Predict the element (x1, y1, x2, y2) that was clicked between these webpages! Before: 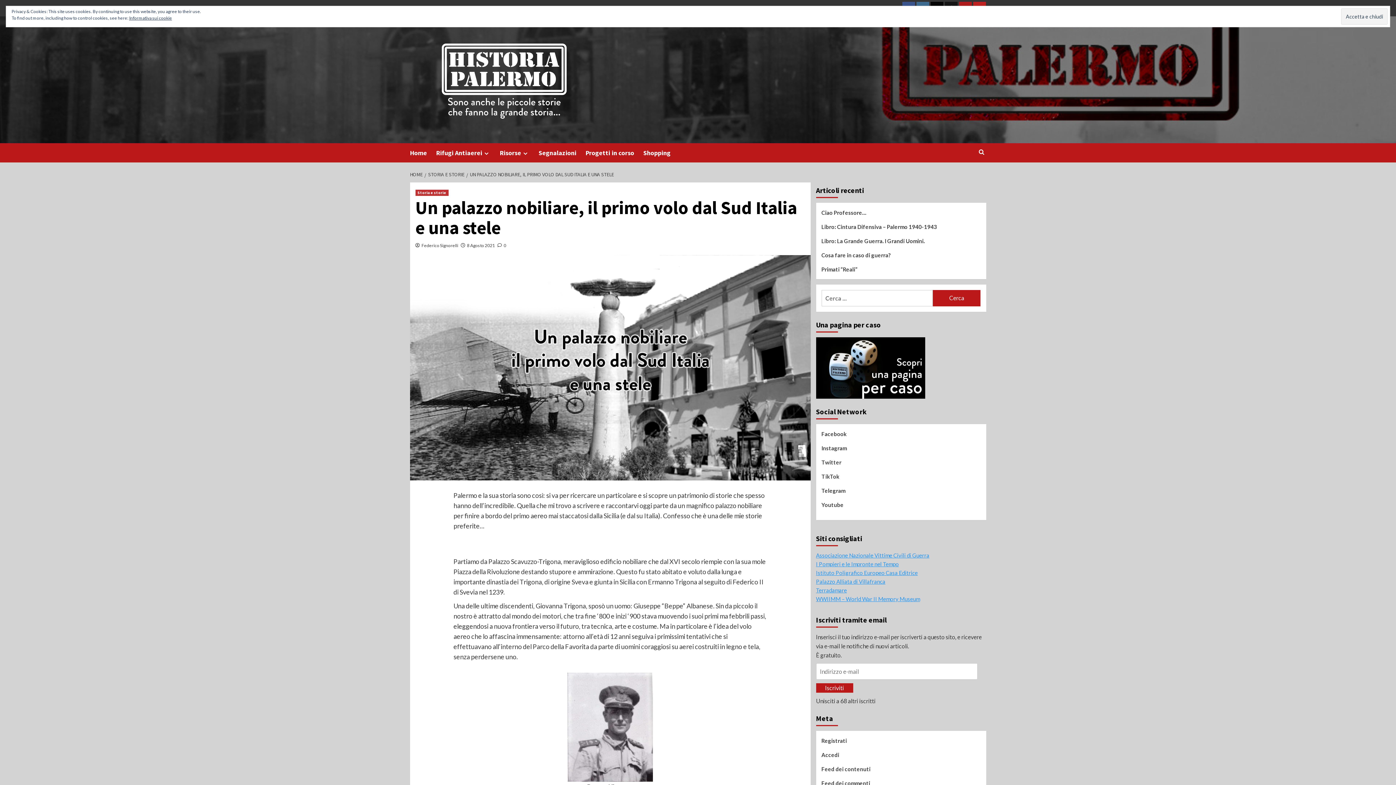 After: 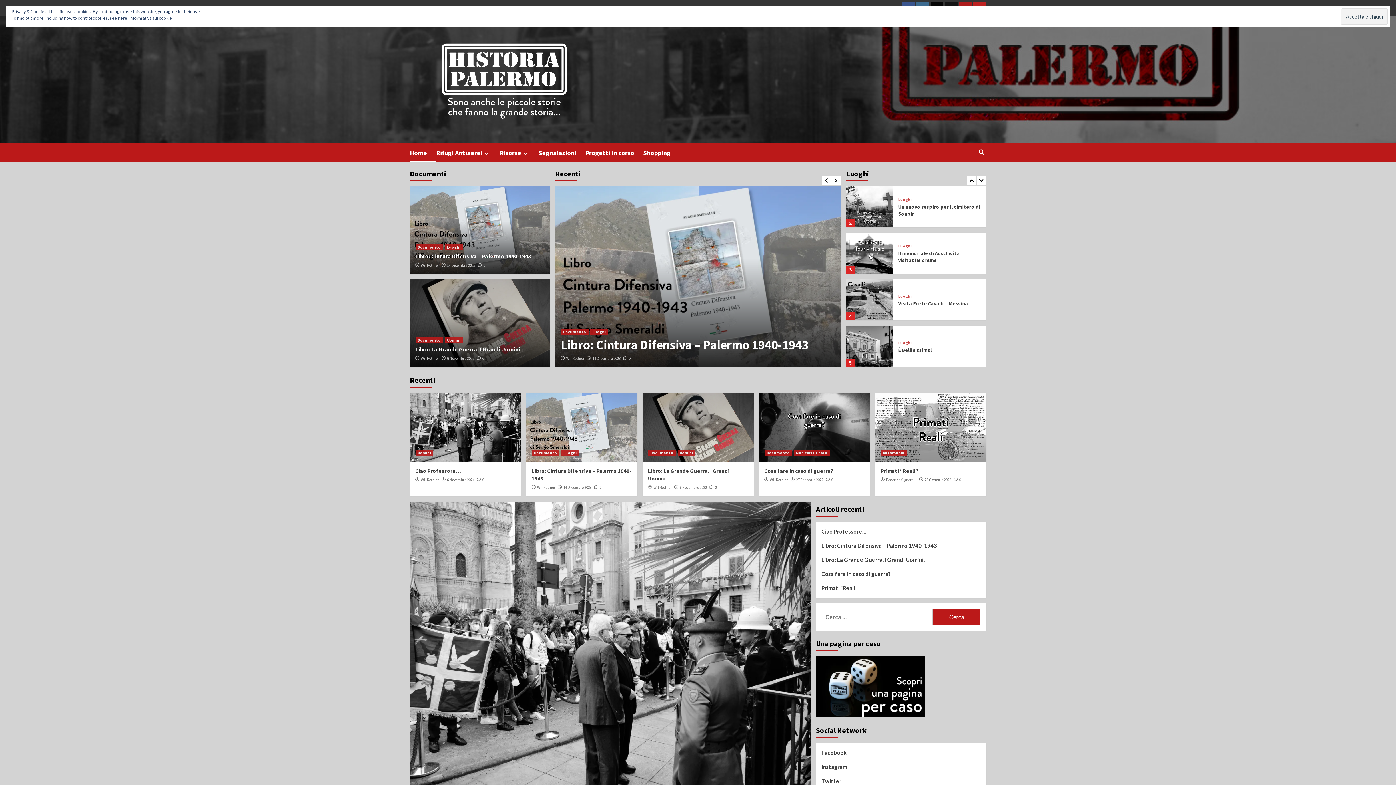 Action: bbox: (410, 143, 436, 162) label: Home